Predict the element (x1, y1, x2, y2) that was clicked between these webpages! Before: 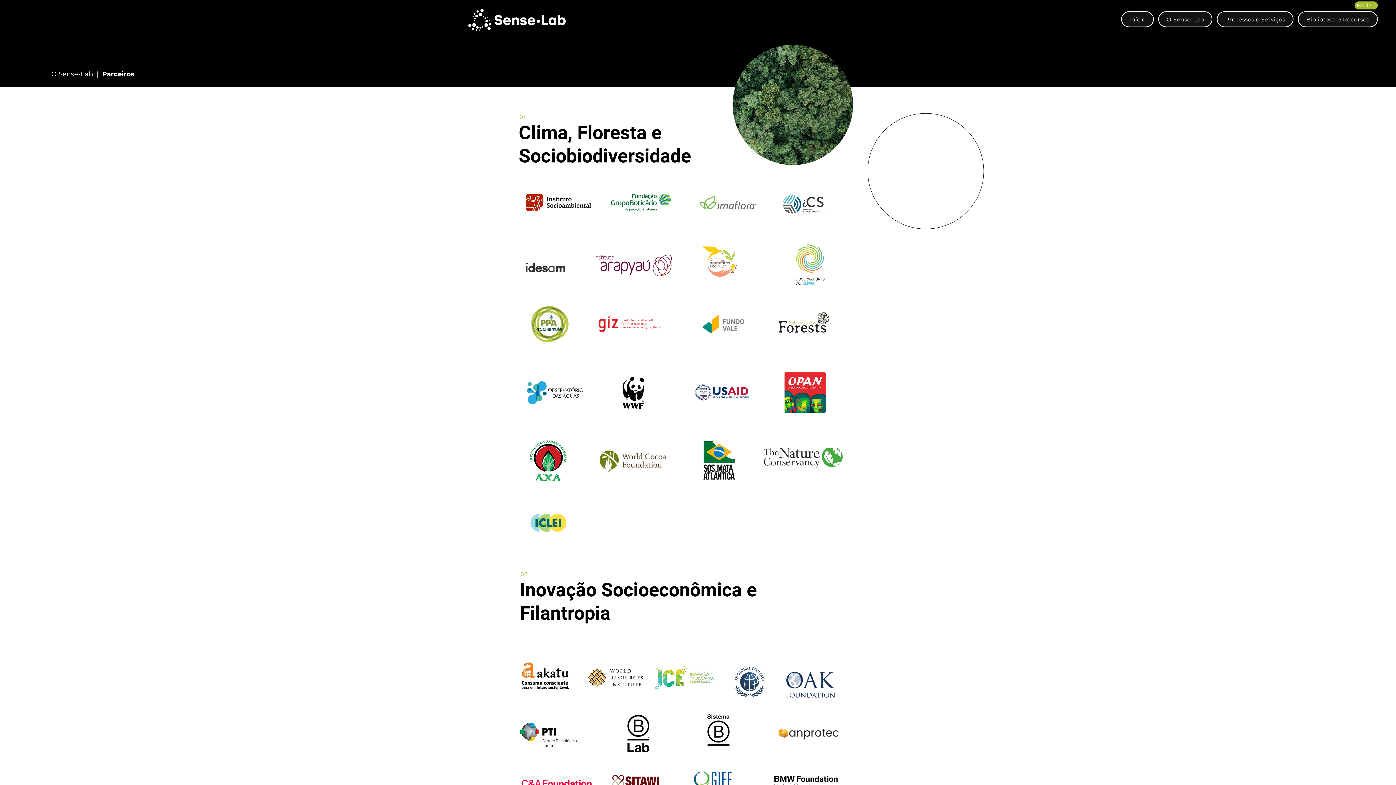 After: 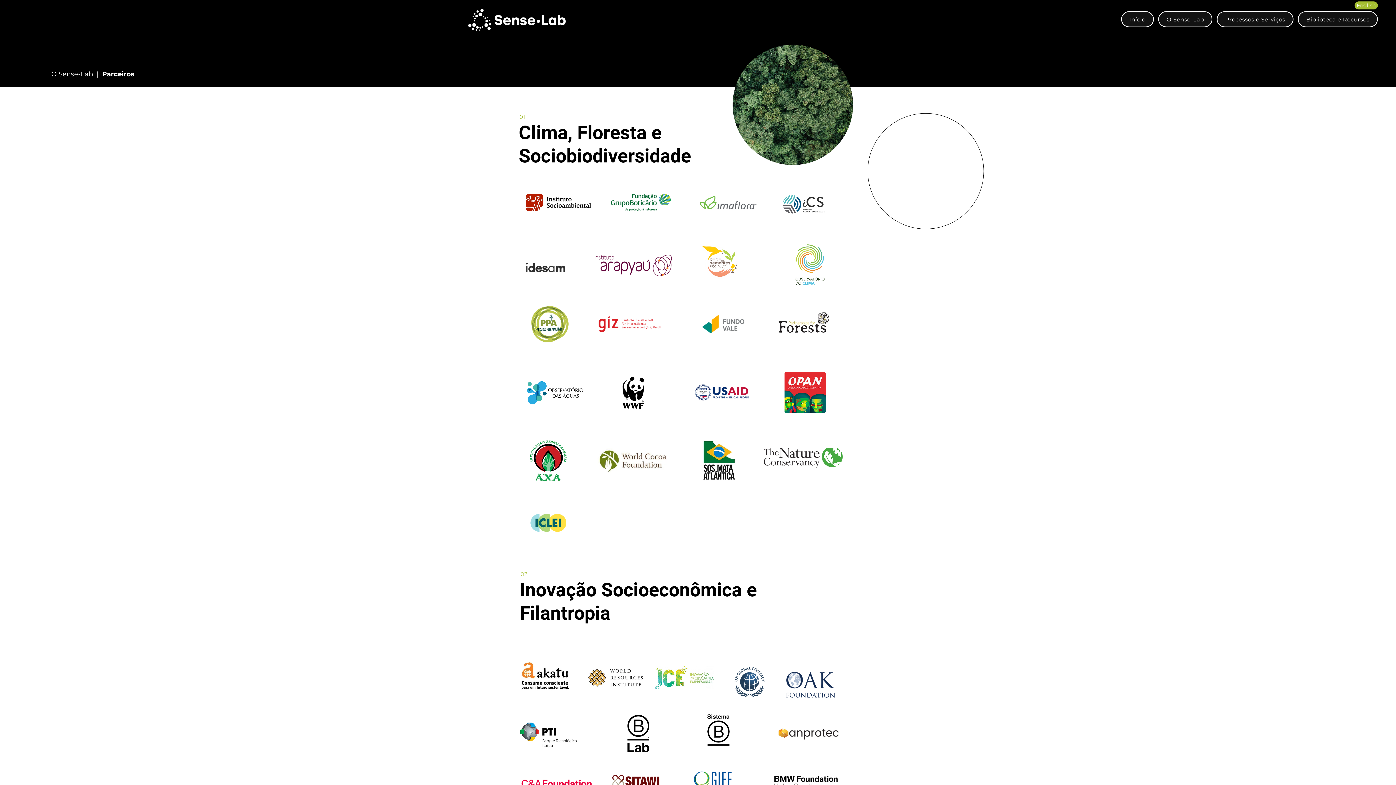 Action: bbox: (1217, 11, 1293, 27) label: Processos e Serviços